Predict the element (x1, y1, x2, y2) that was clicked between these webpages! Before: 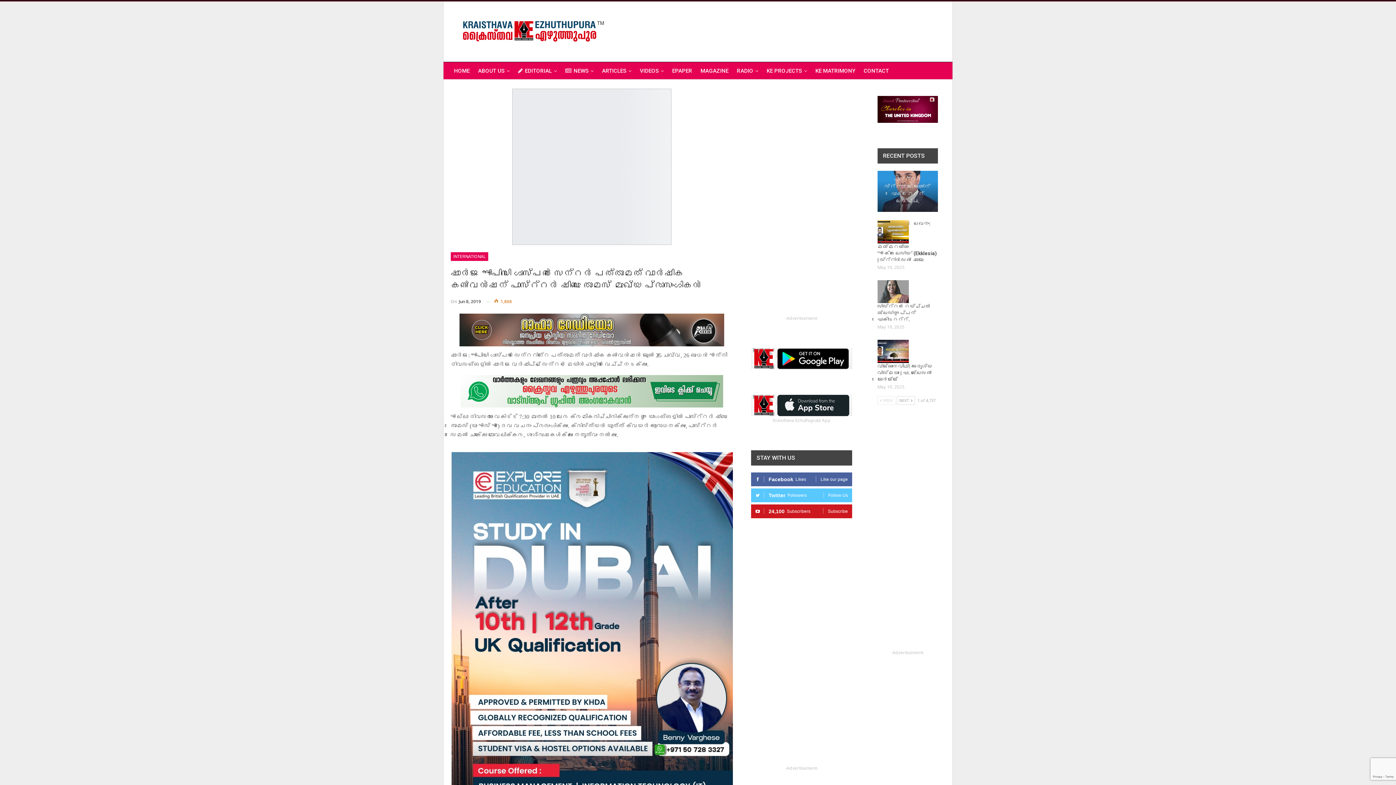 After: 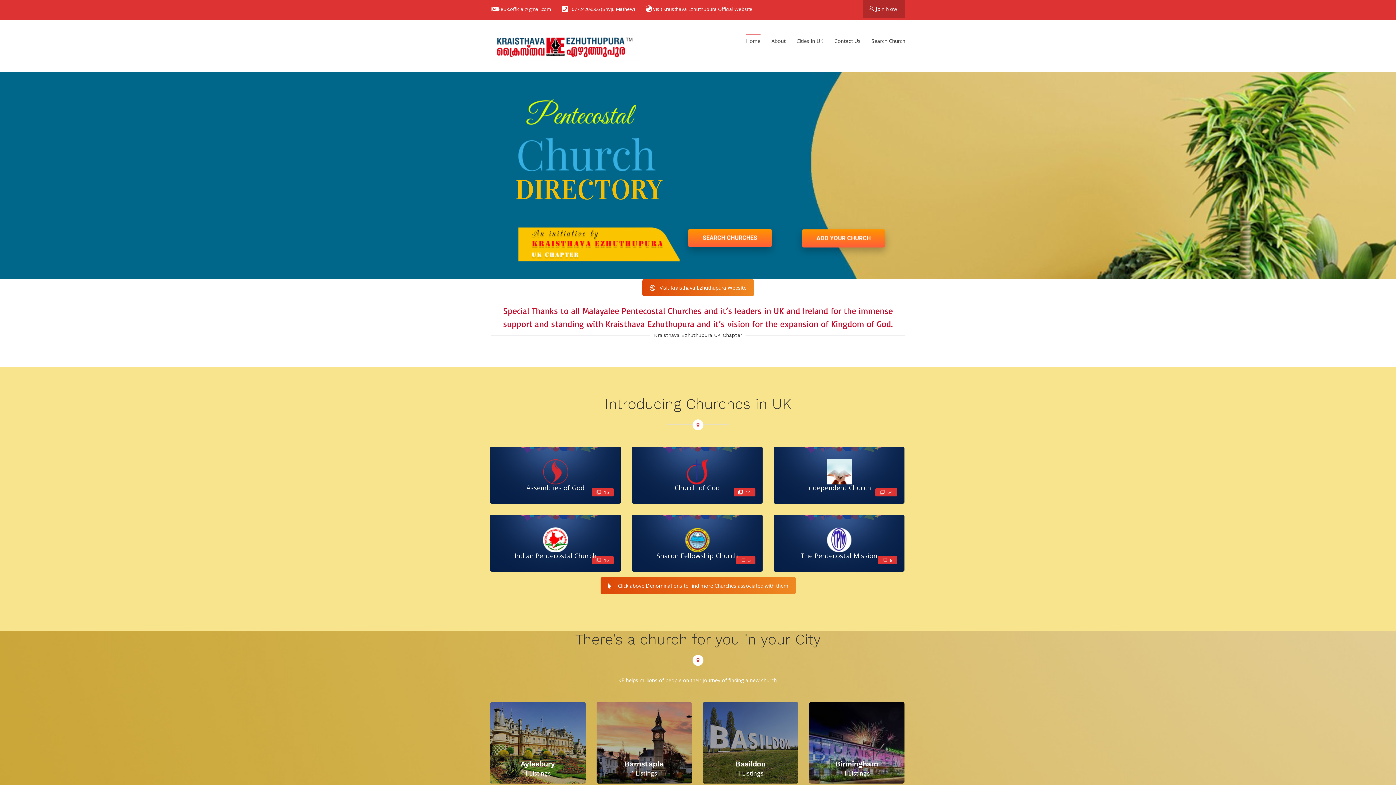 Action: bbox: (877, 105, 938, 112)